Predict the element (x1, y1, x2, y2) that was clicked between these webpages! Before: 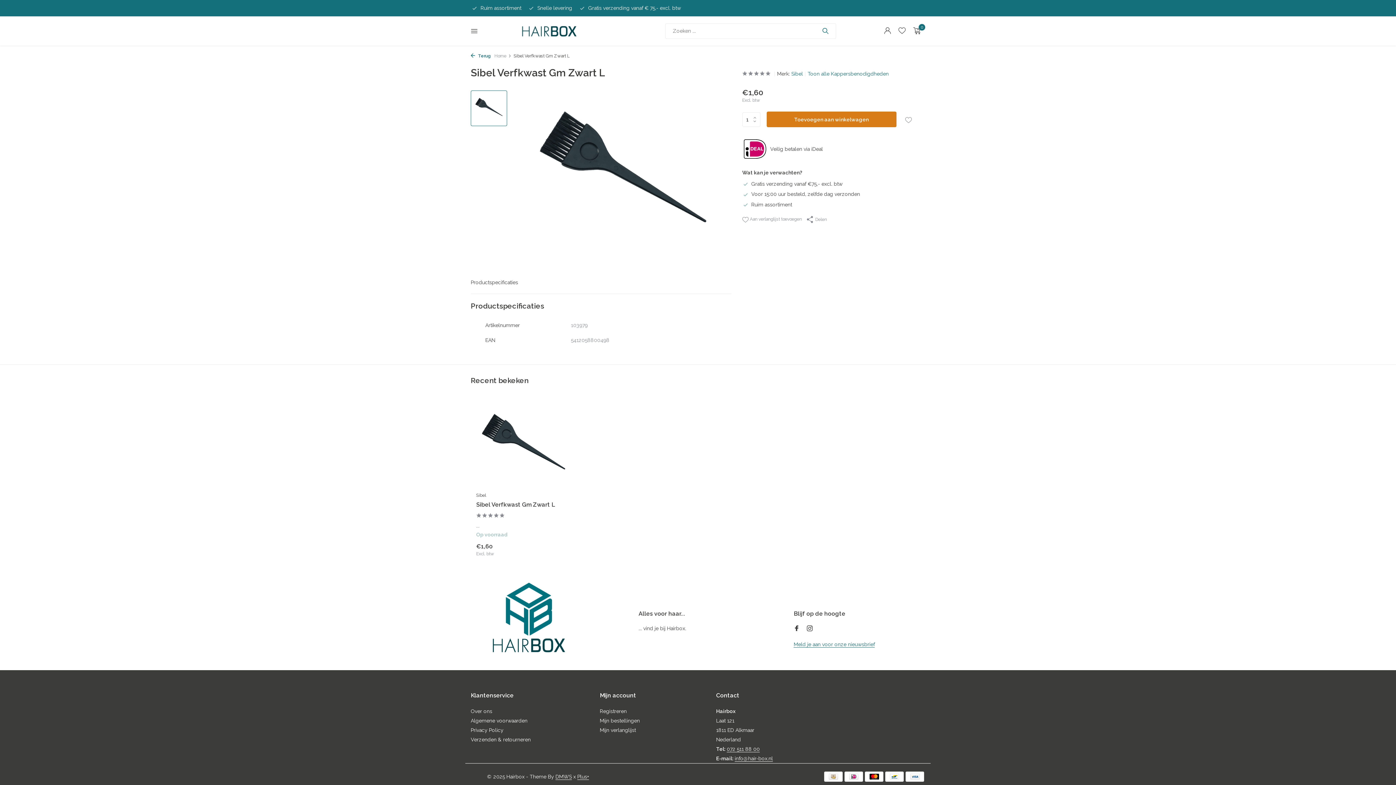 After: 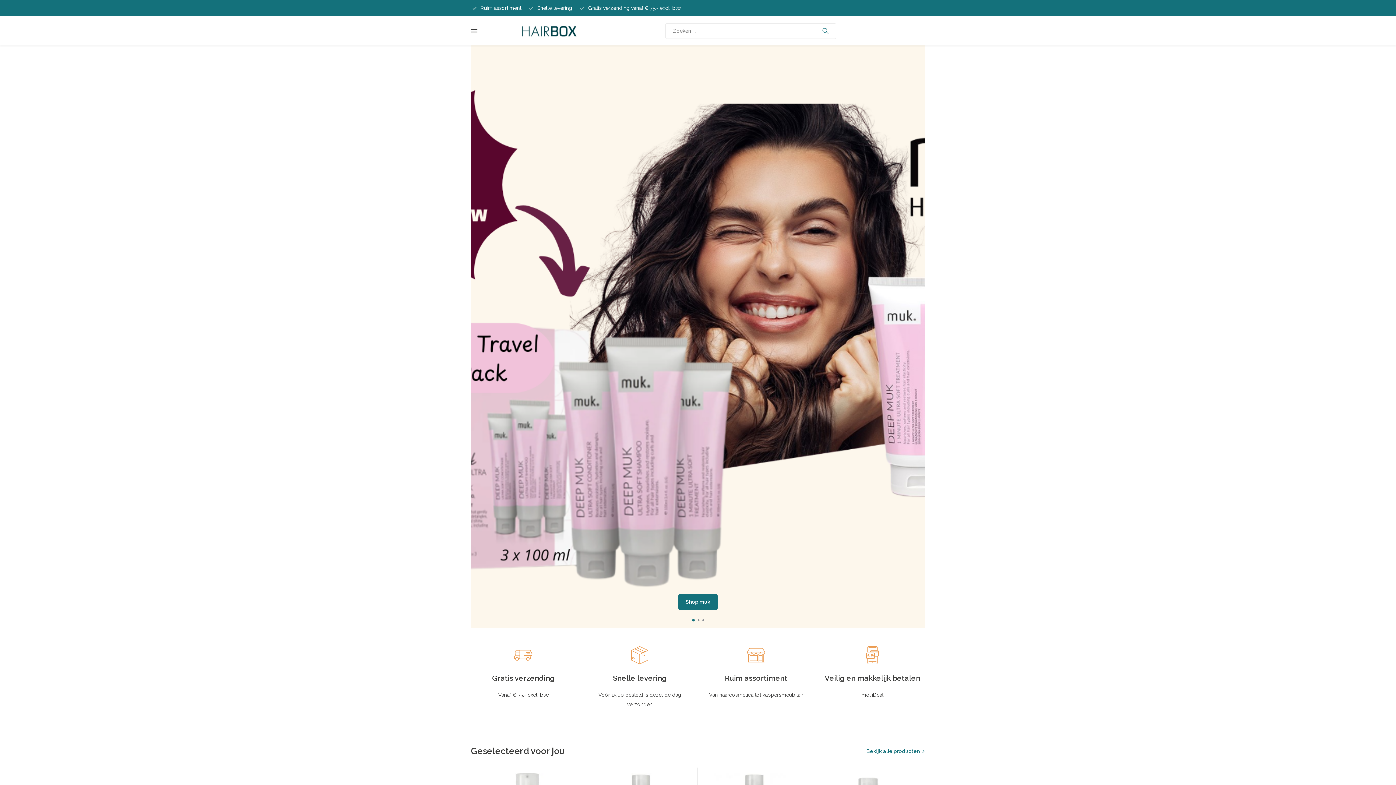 Action: bbox: (820, 27, 830, 34)